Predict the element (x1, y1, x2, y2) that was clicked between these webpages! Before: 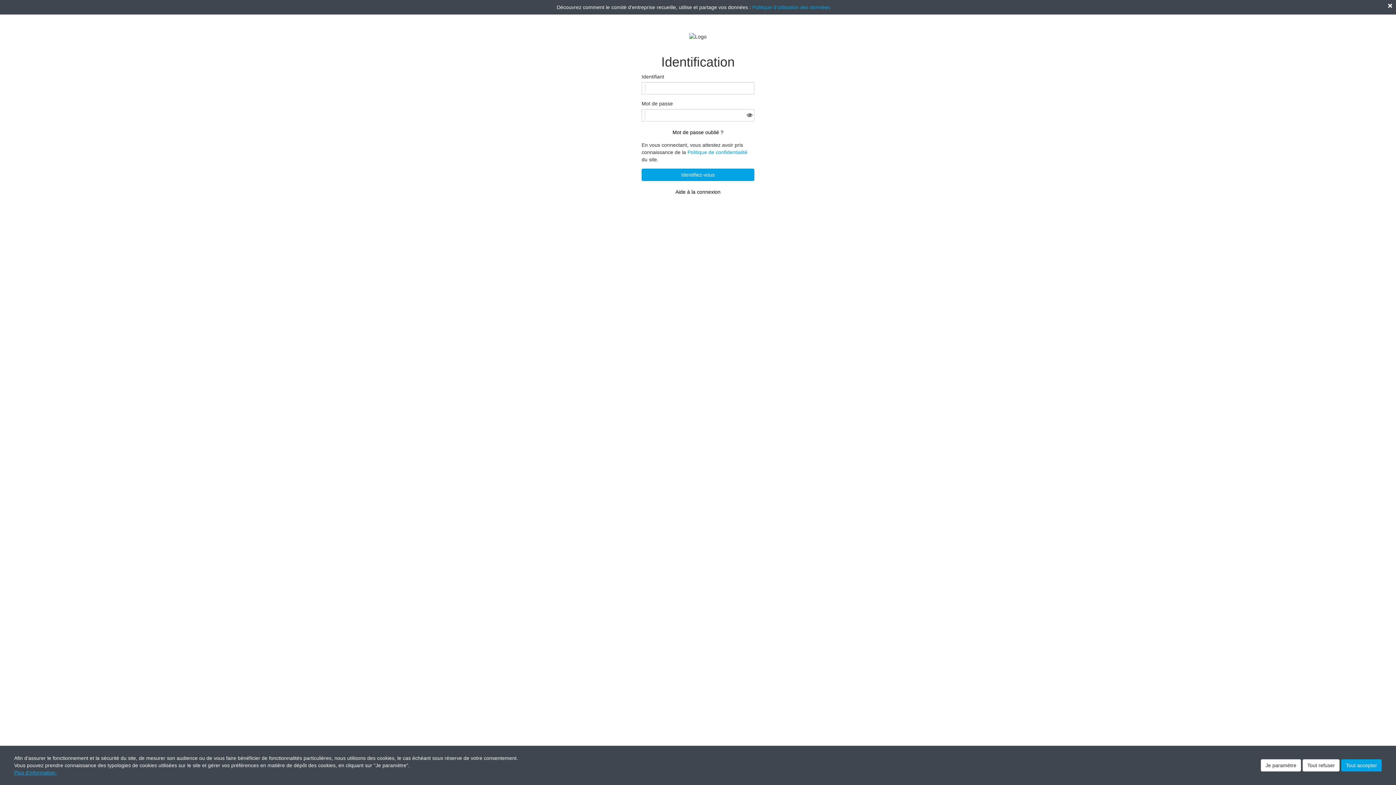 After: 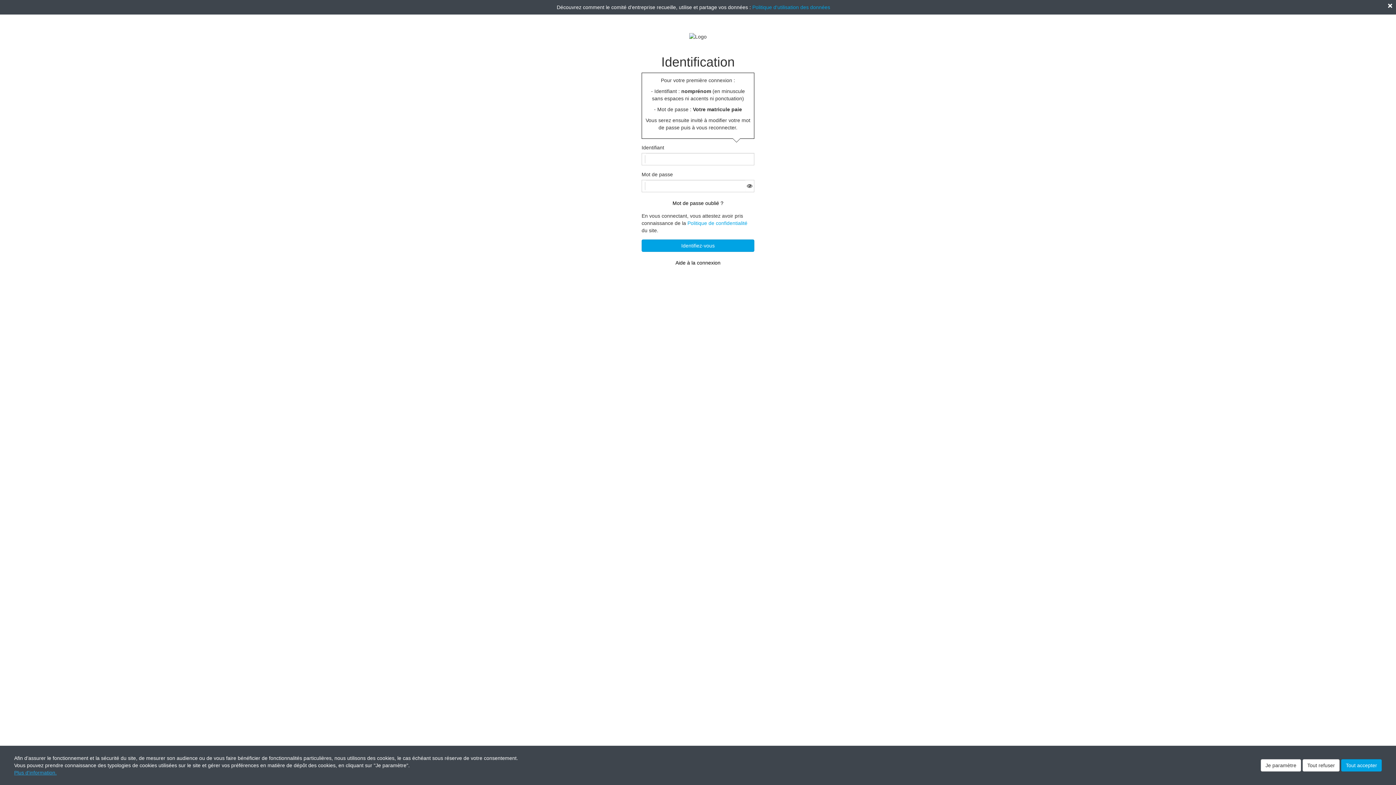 Action: bbox: (647, 186, 749, 197) label: Aide à la connexion